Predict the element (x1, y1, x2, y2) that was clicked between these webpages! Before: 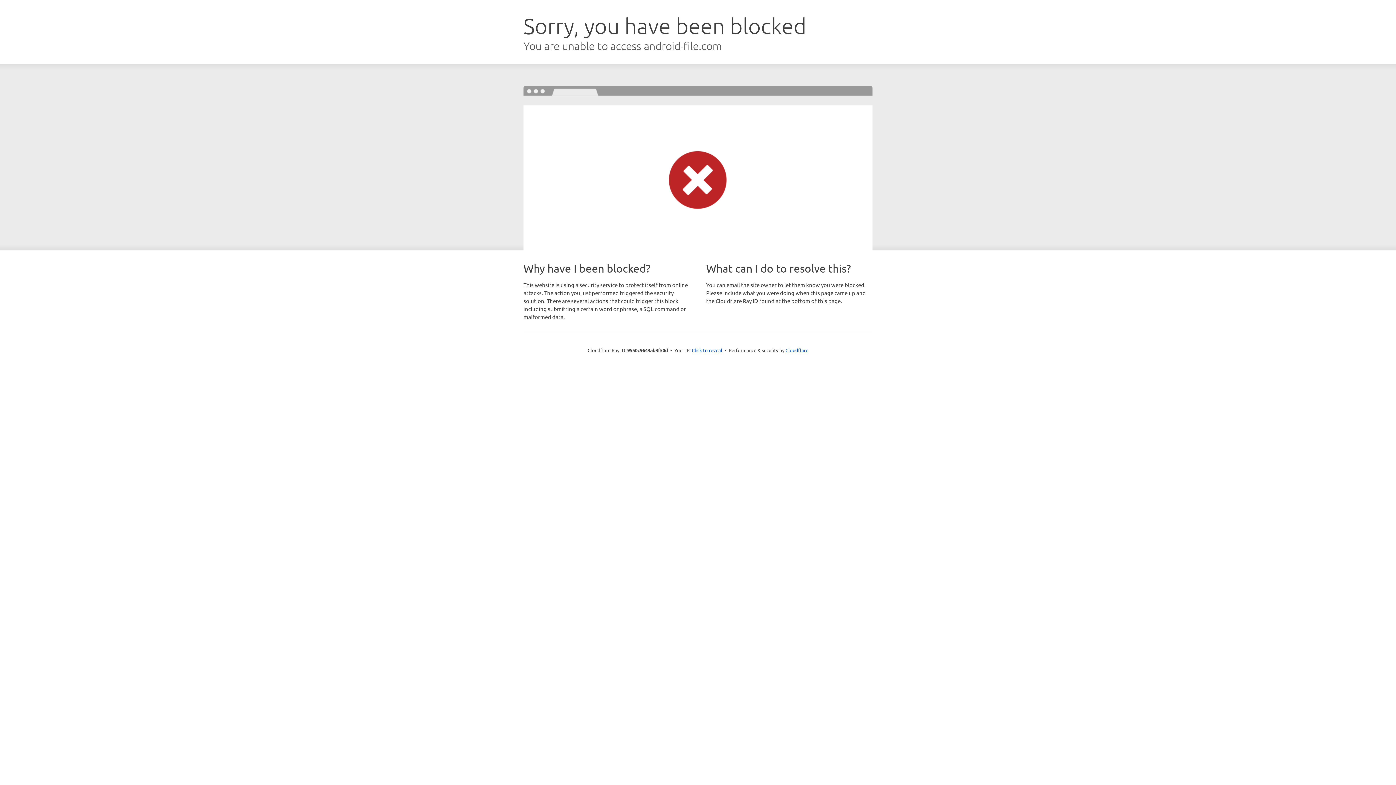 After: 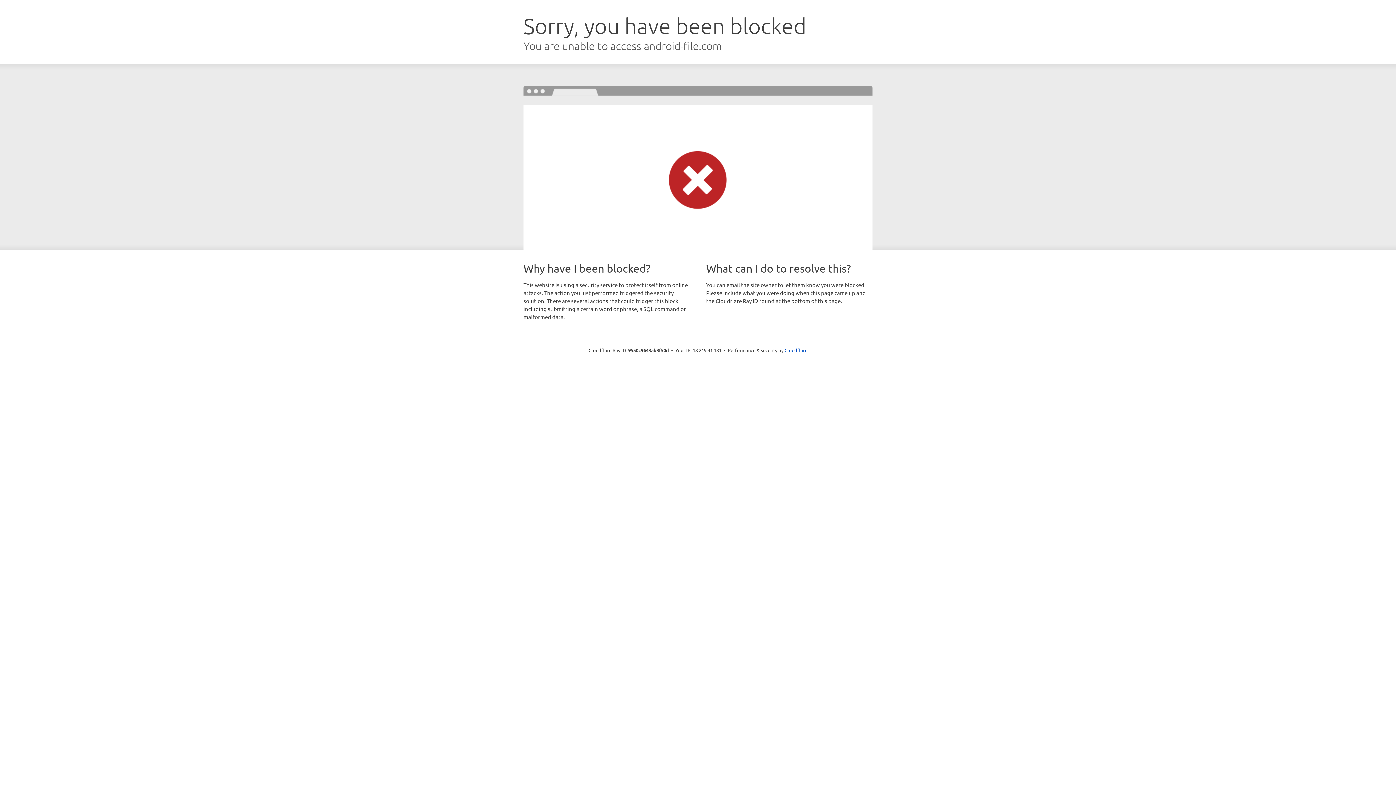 Action: bbox: (692, 346, 722, 353) label: Click to reveal